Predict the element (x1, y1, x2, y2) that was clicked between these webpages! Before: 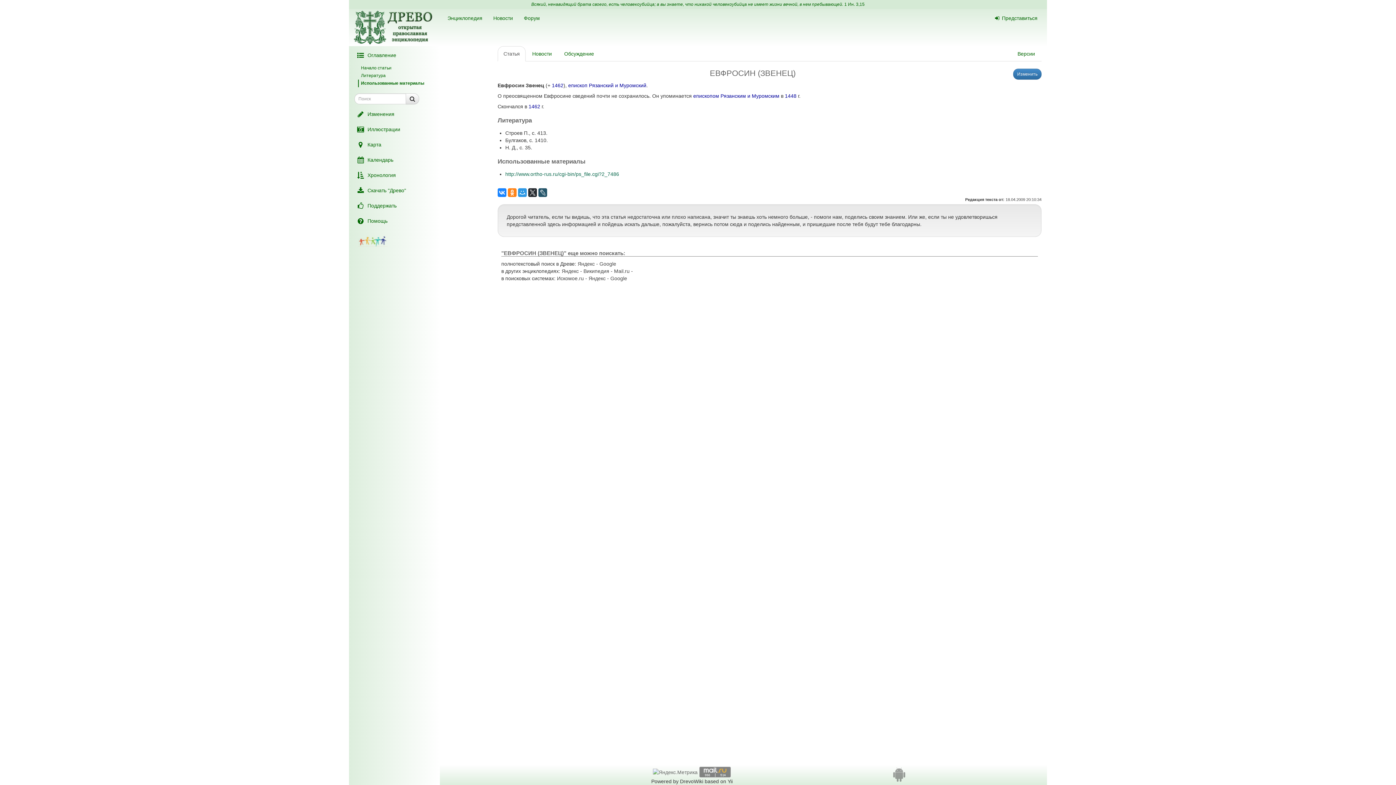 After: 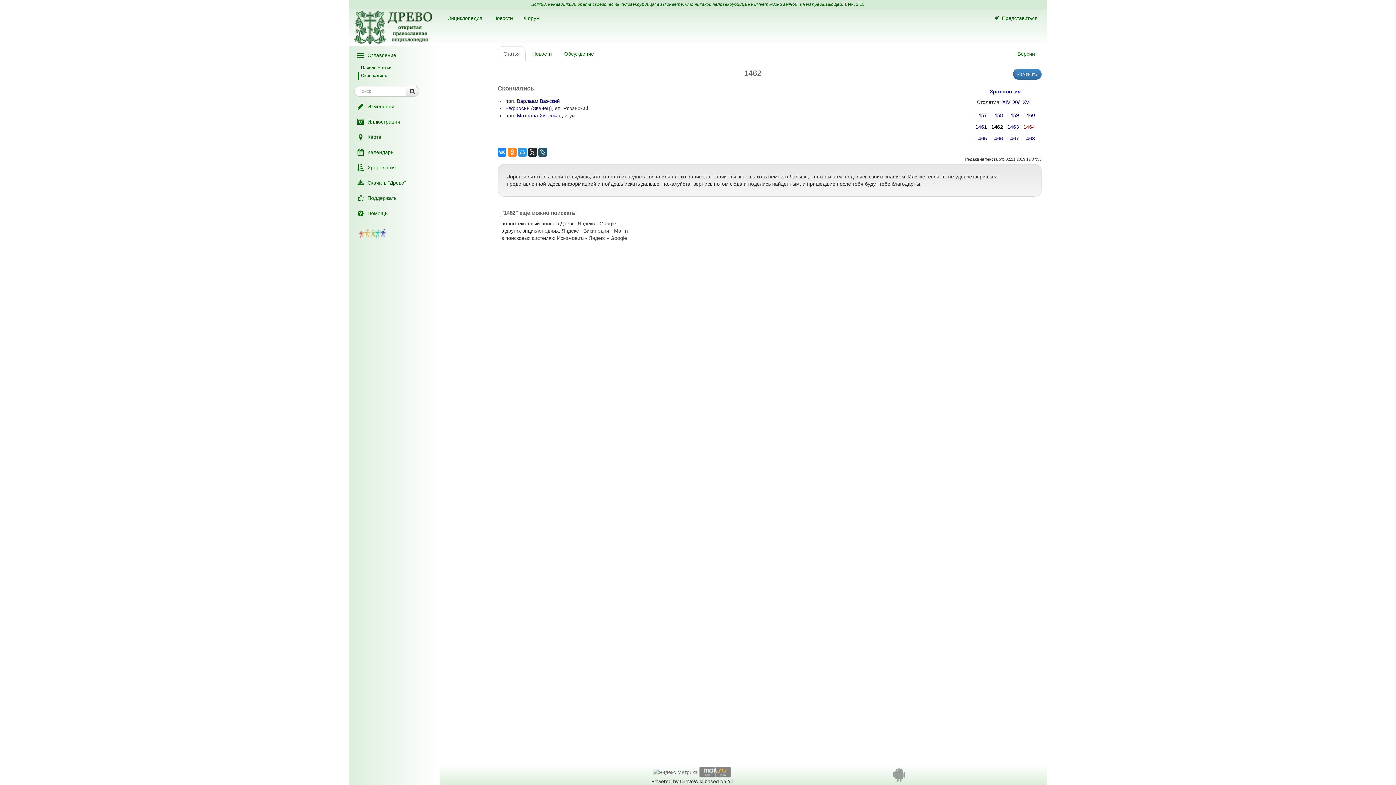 Action: bbox: (551, 82, 563, 88) label: 1462